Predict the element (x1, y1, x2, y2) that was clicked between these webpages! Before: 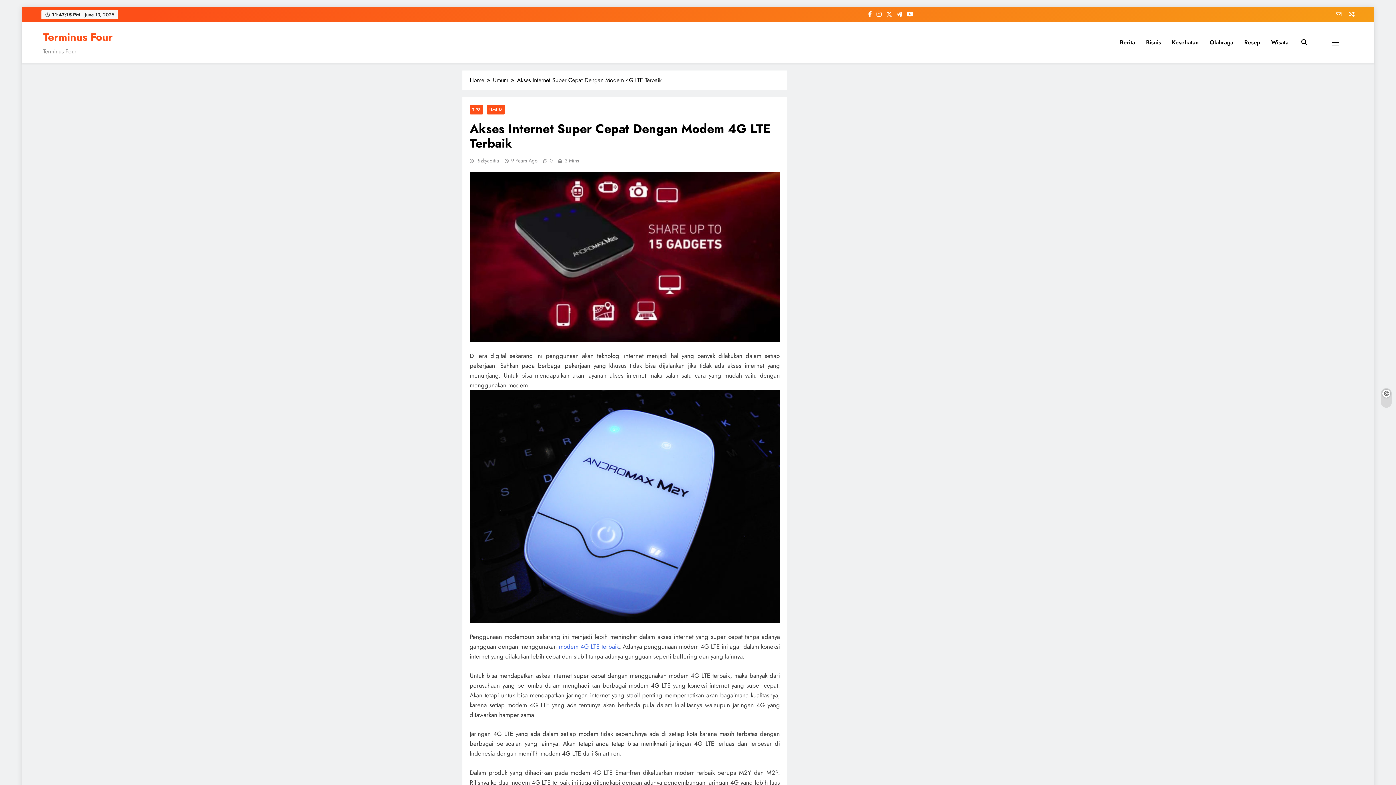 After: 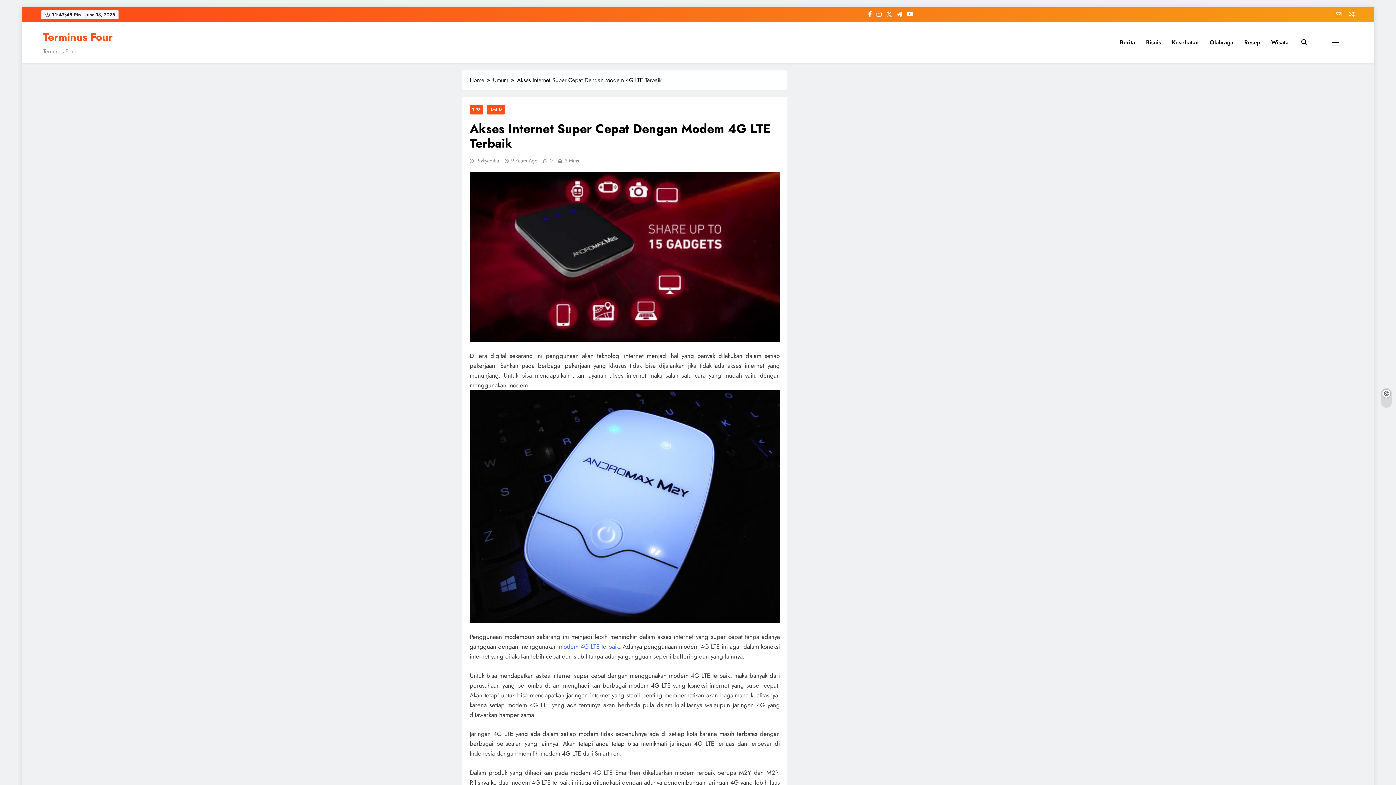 Action: bbox: (511, 157, 537, 164) label: 9 Years Ago